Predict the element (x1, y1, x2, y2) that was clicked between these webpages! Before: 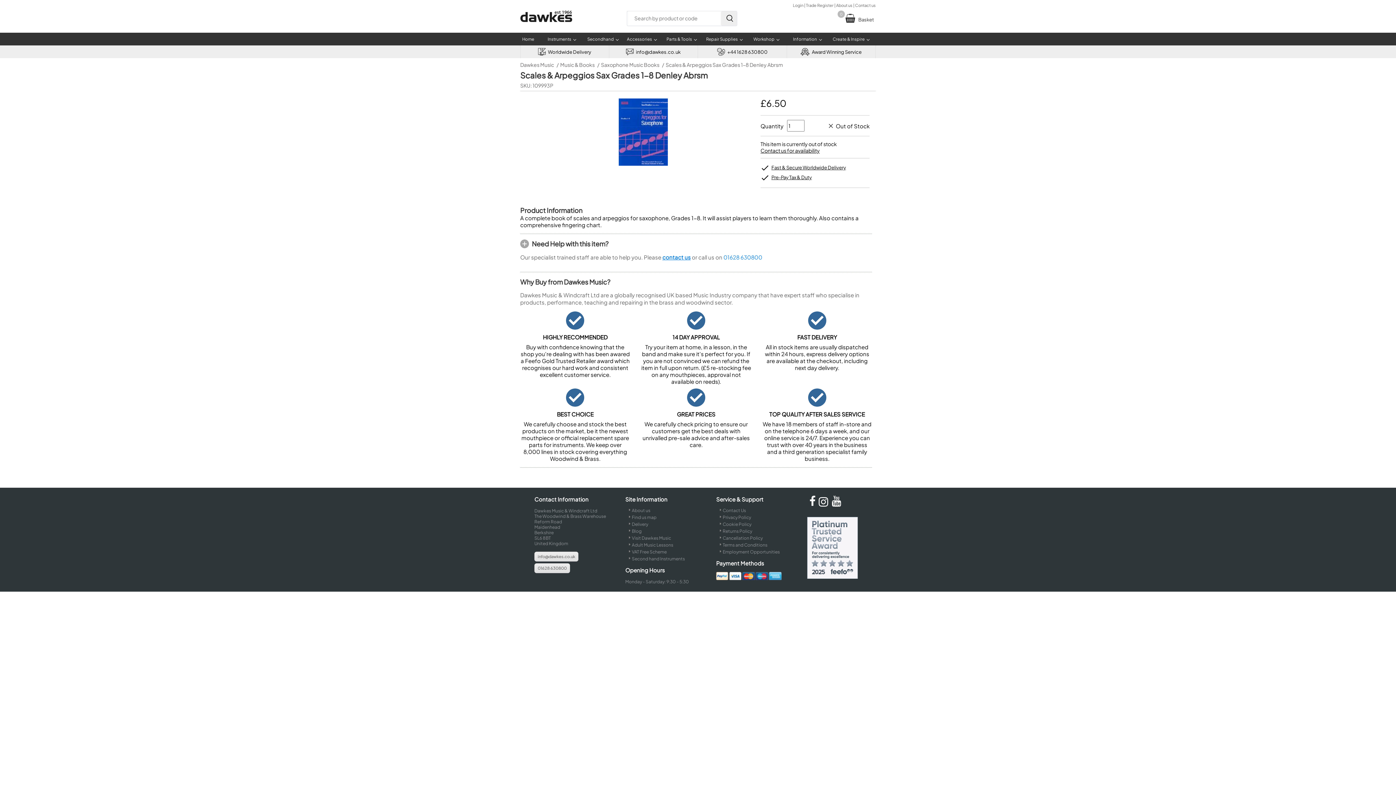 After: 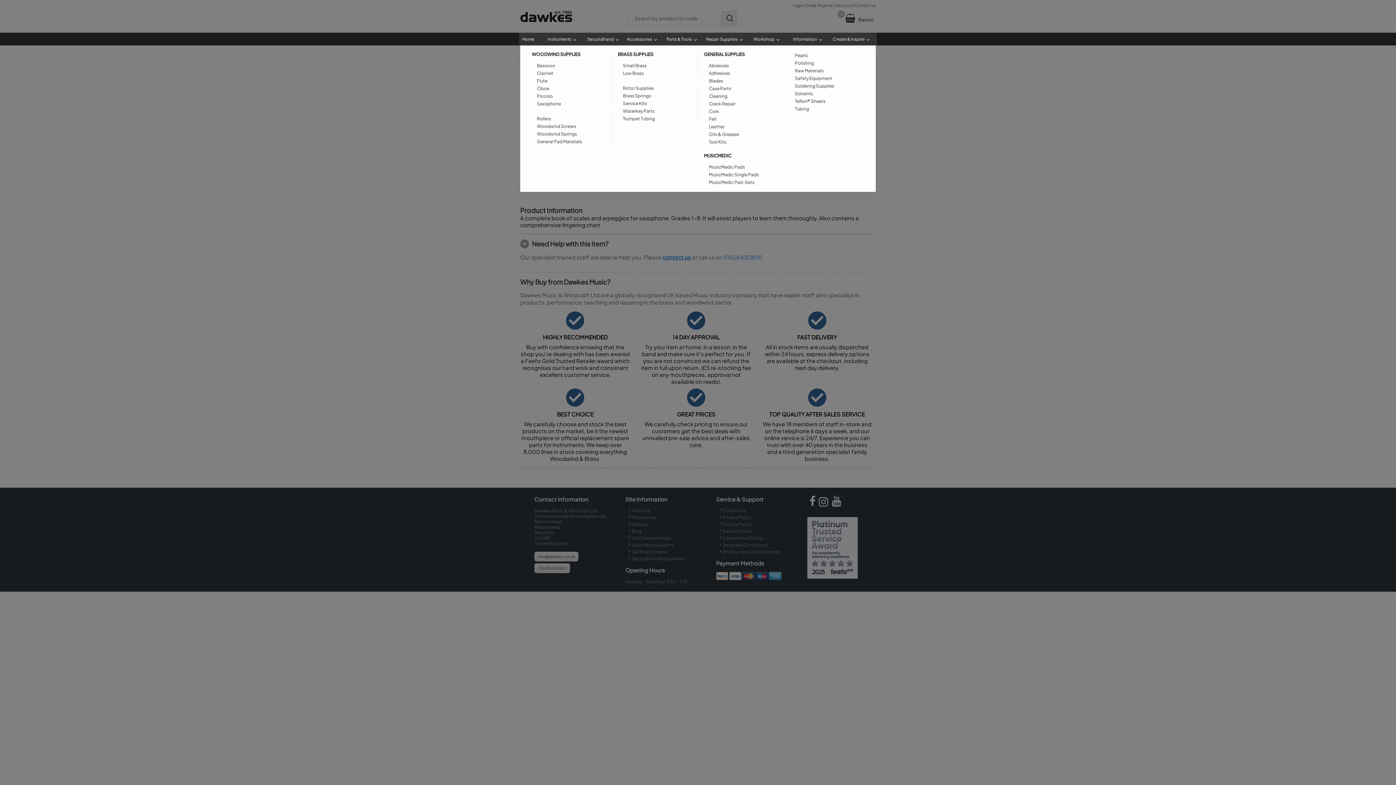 Action: bbox: (703, 32, 750, 45) label: Repair Supplies